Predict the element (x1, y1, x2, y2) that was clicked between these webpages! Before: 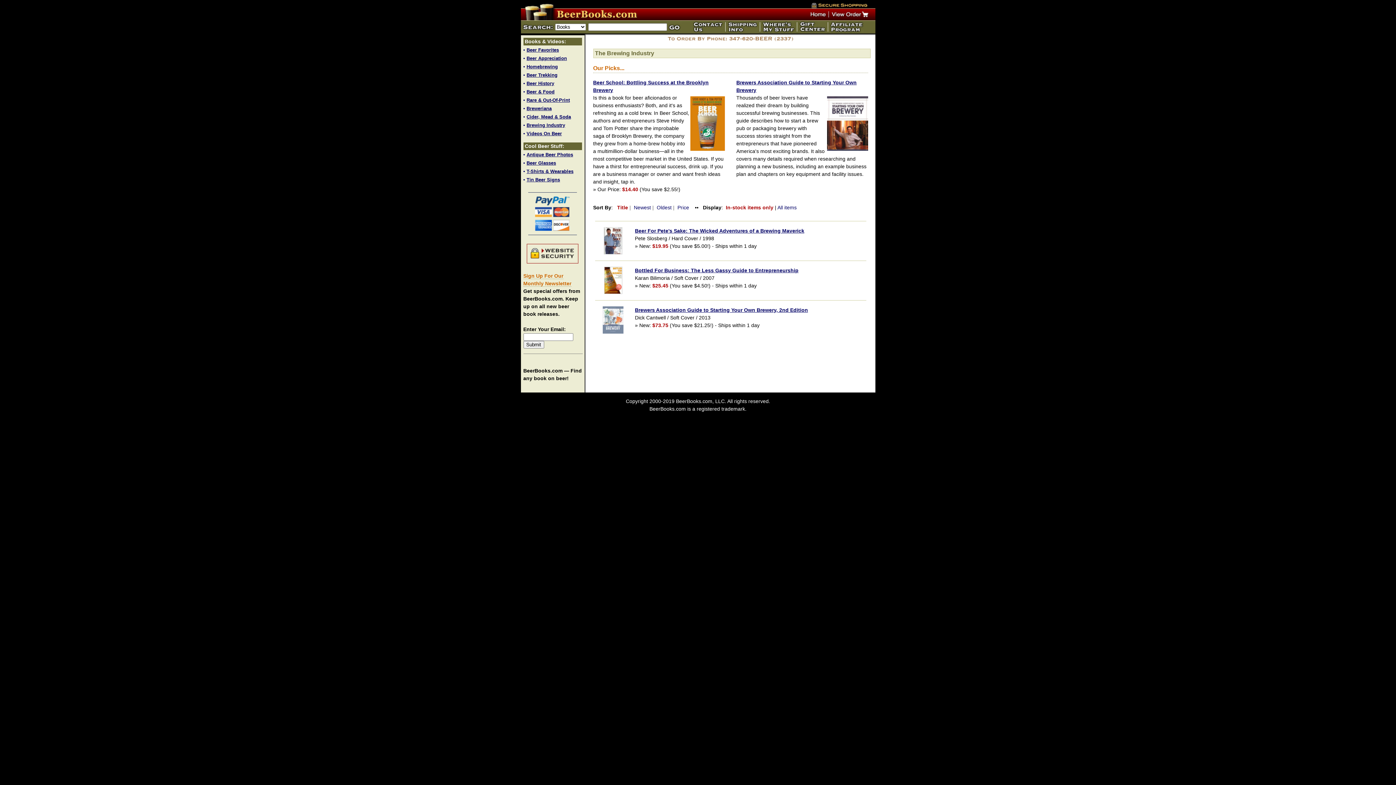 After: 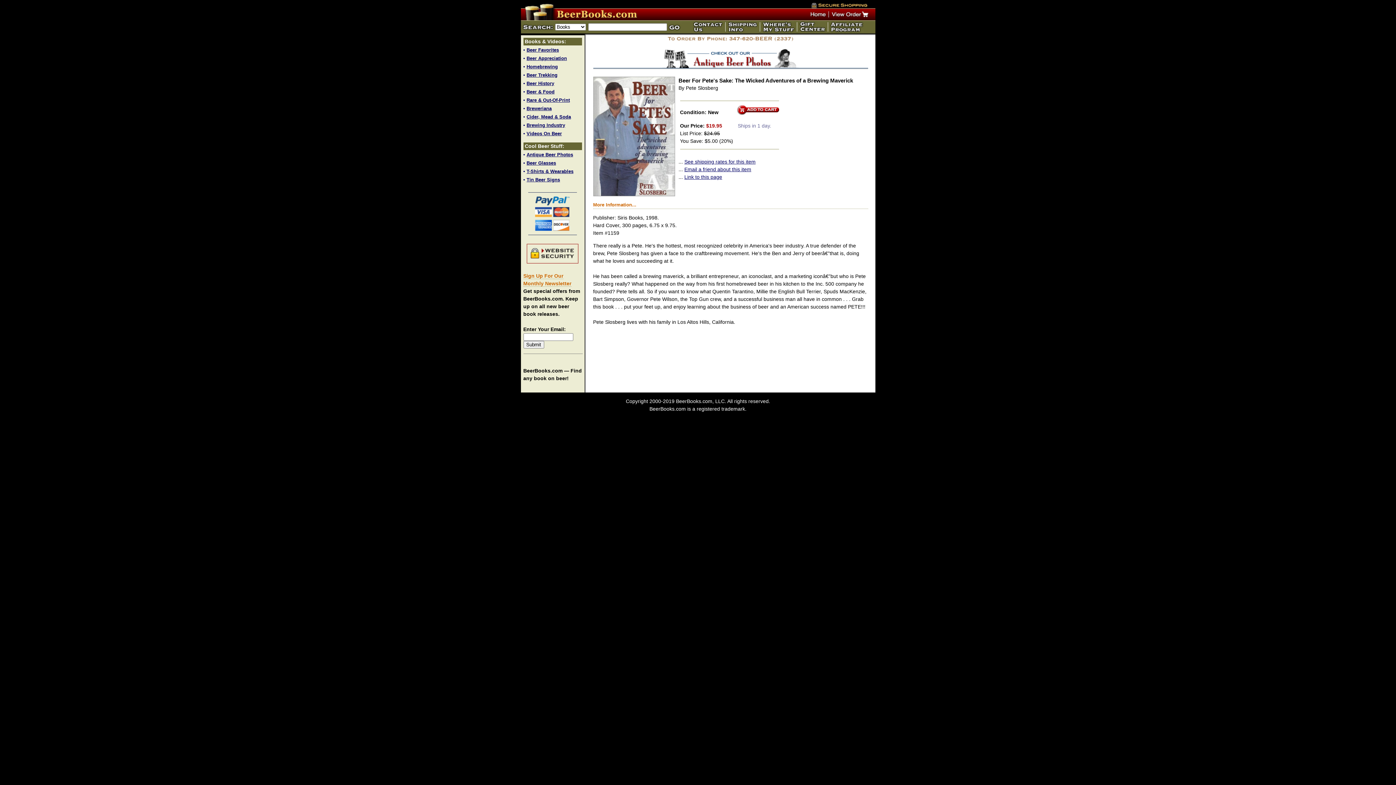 Action: bbox: (635, 228, 804, 233) label: Beer For Pete's Sake: The Wicked Adventures of a Brewing Maverick